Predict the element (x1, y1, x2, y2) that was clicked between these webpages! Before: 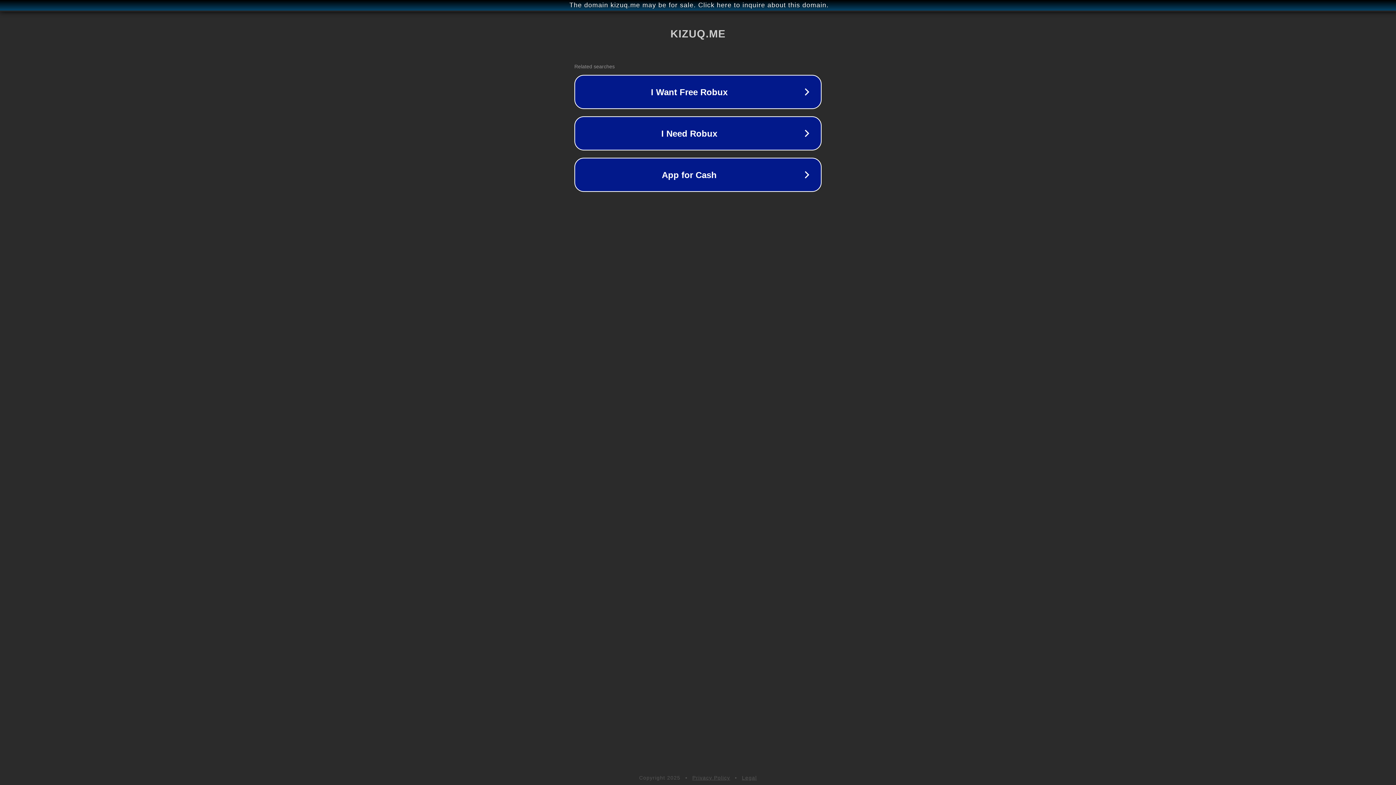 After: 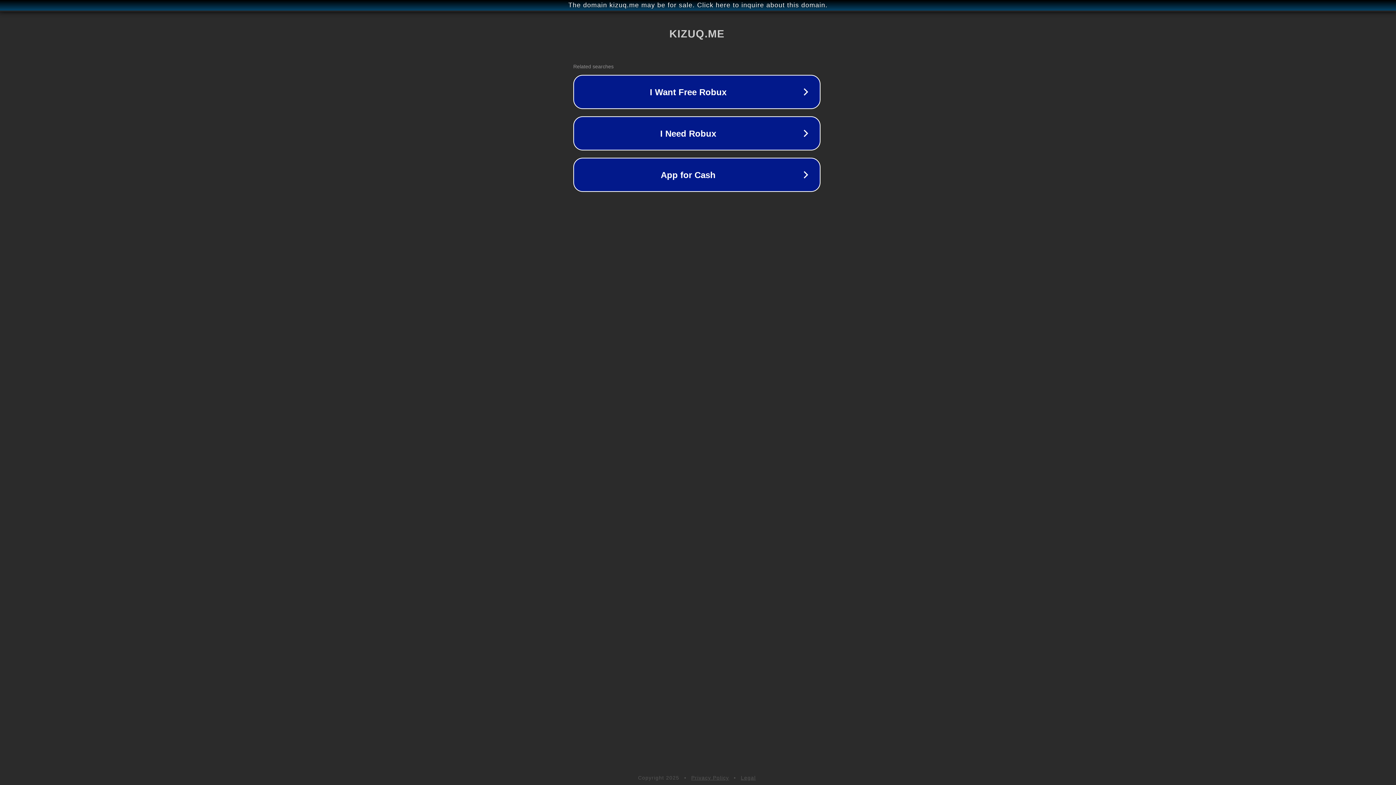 Action: label: The domain kizuq.me may be for sale. Click here to inquire about this domain. bbox: (1, 1, 1397, 9)